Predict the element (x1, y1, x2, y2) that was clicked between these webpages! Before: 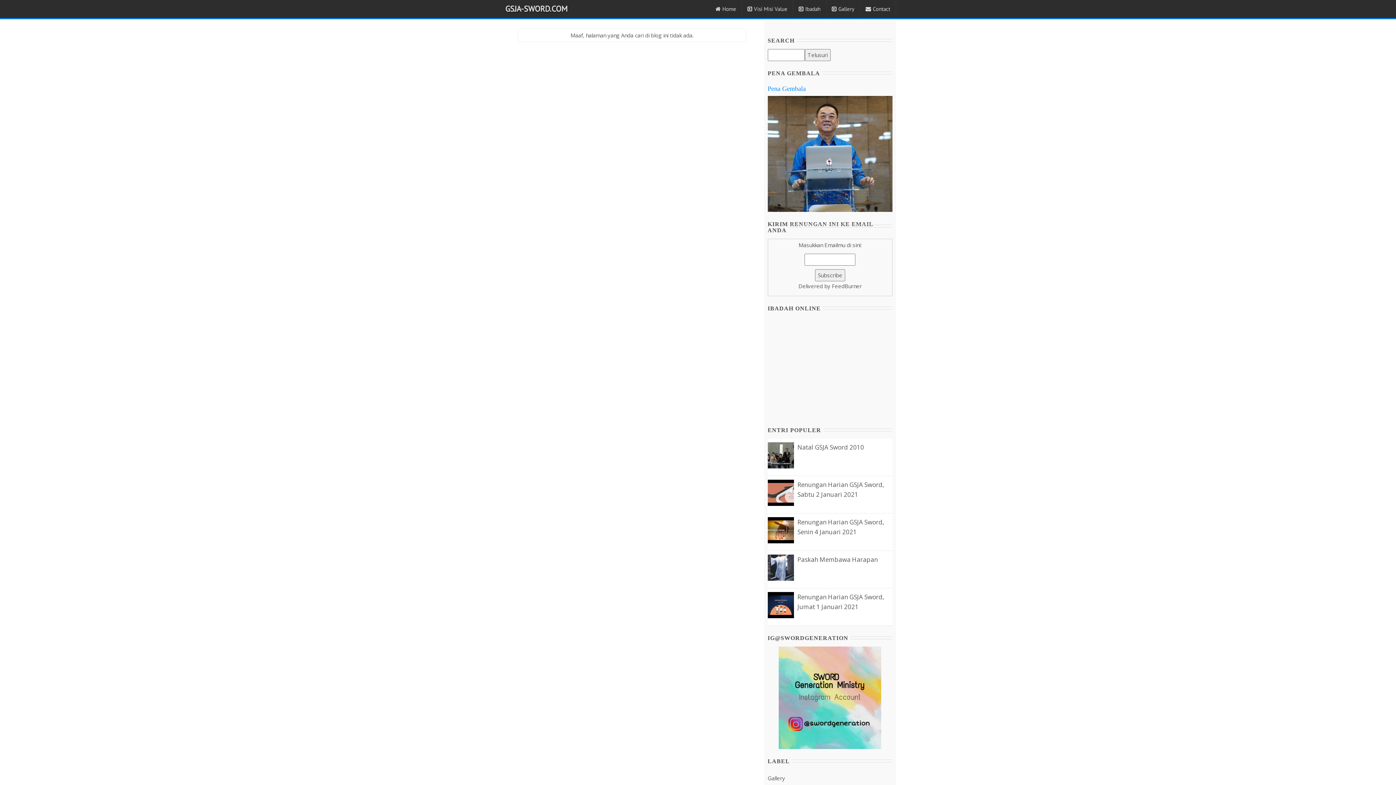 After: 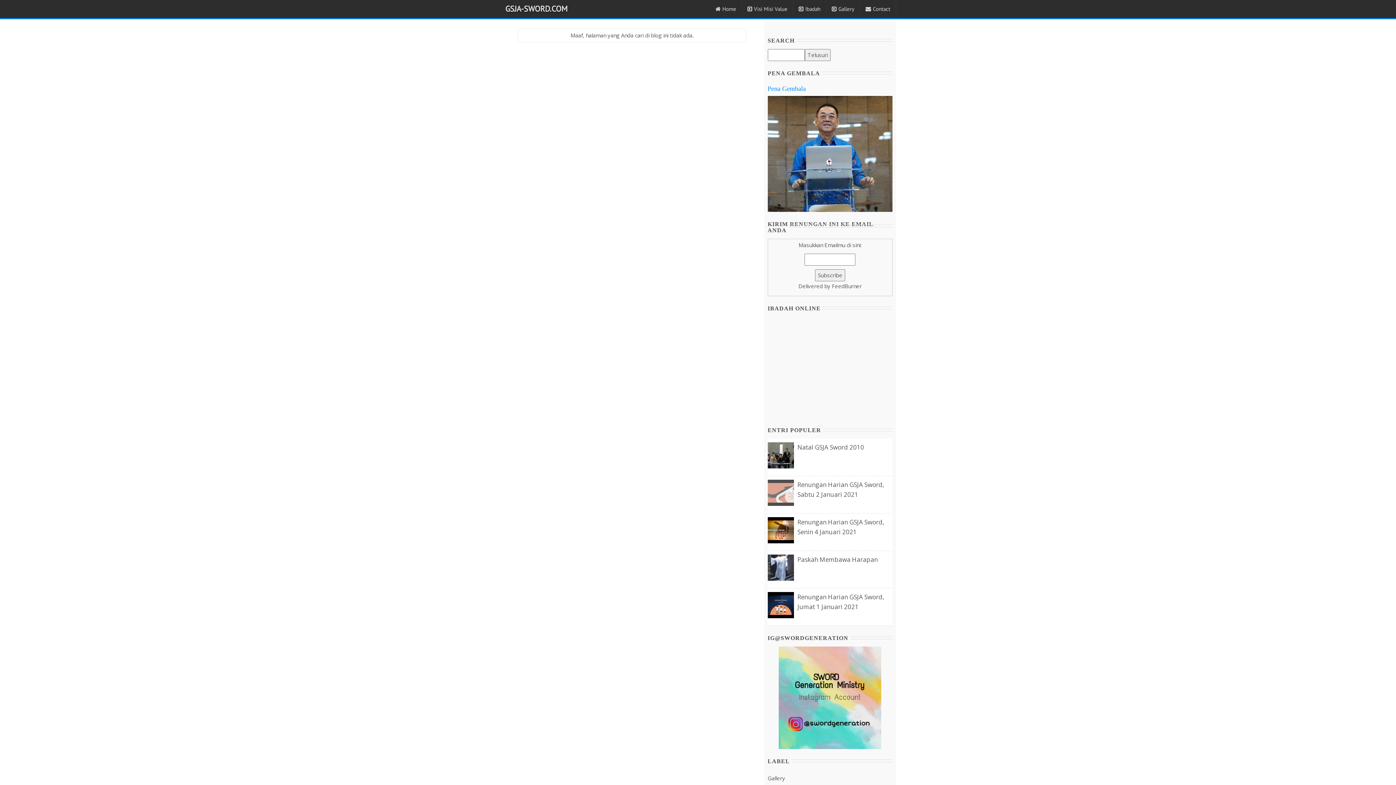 Action: bbox: (767, 488, 794, 495)